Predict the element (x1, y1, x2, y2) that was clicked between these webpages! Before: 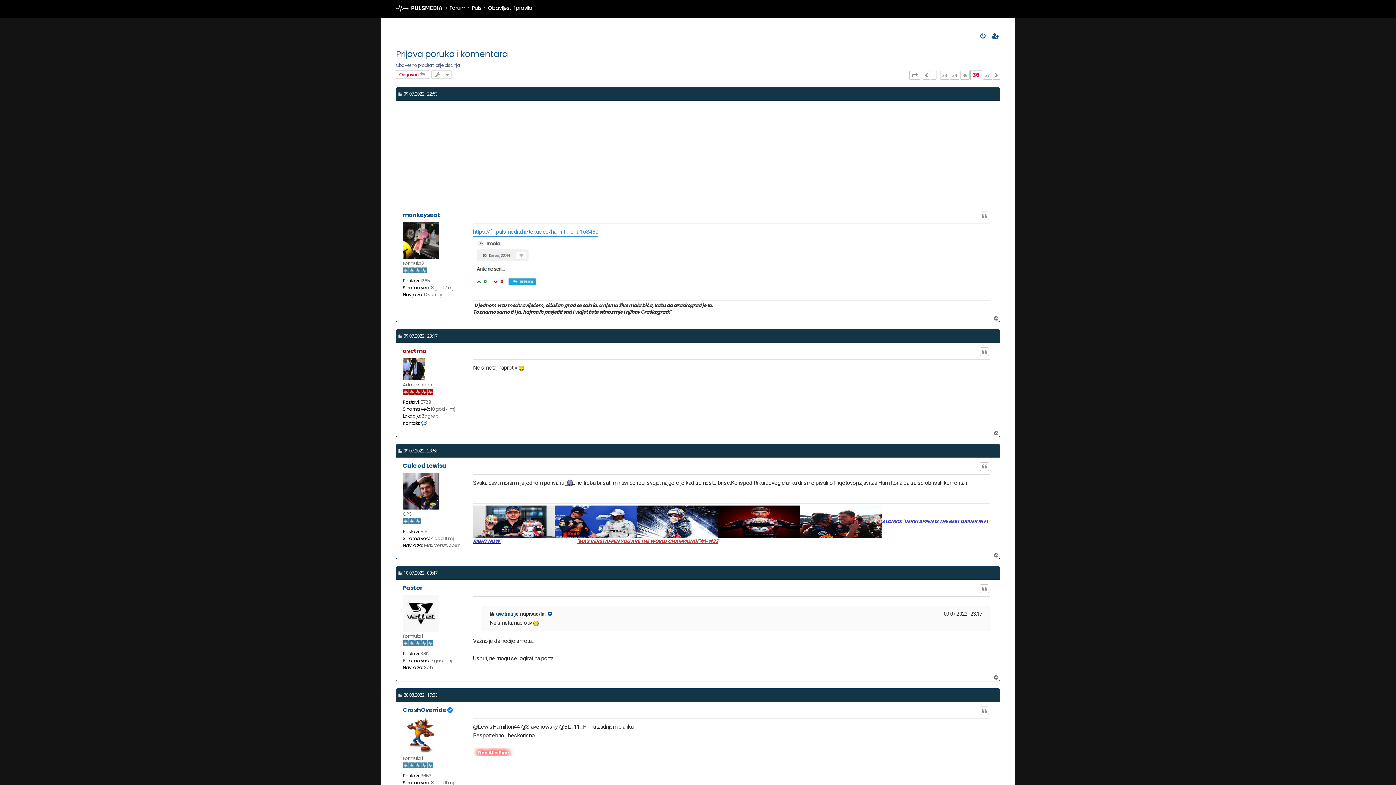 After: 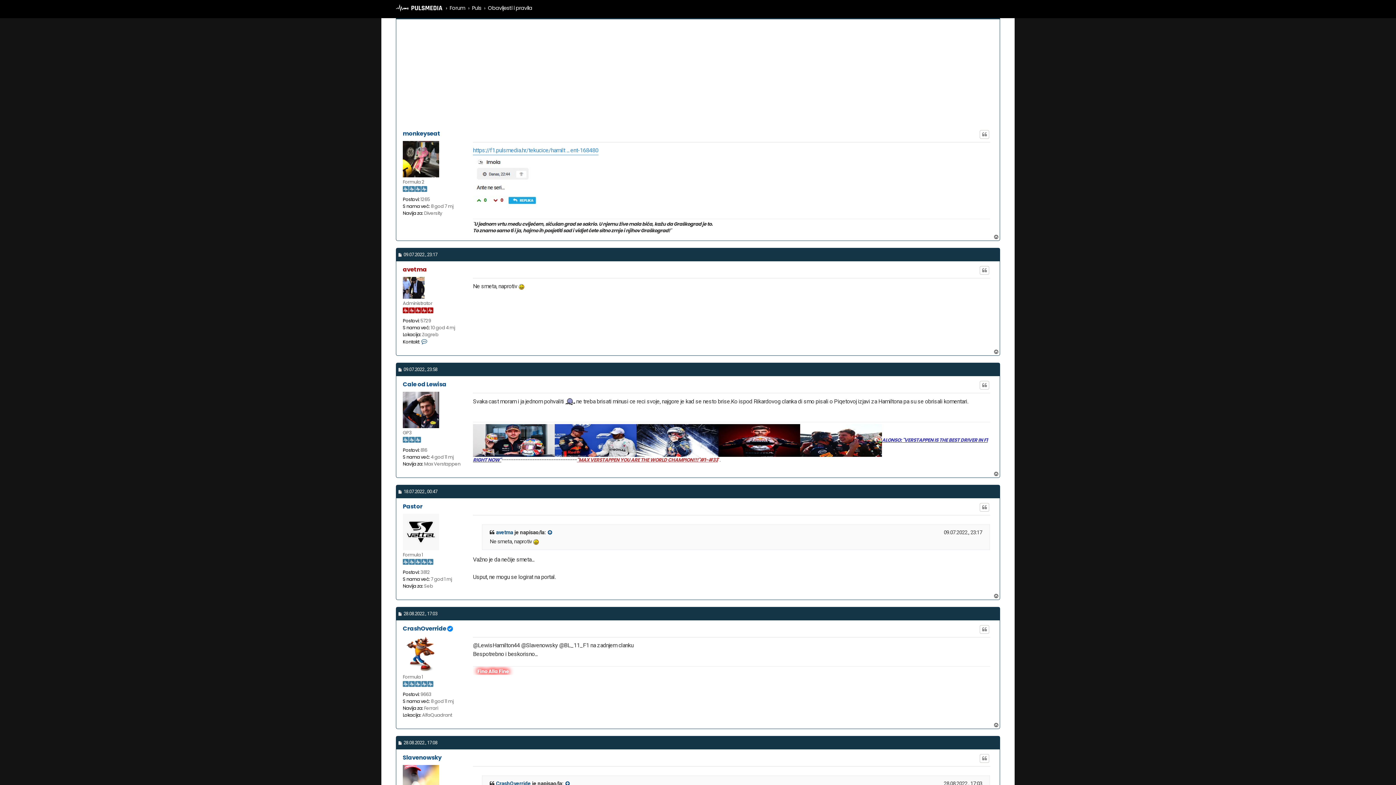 Action: label: Post bbox: (398, 91, 402, 97)